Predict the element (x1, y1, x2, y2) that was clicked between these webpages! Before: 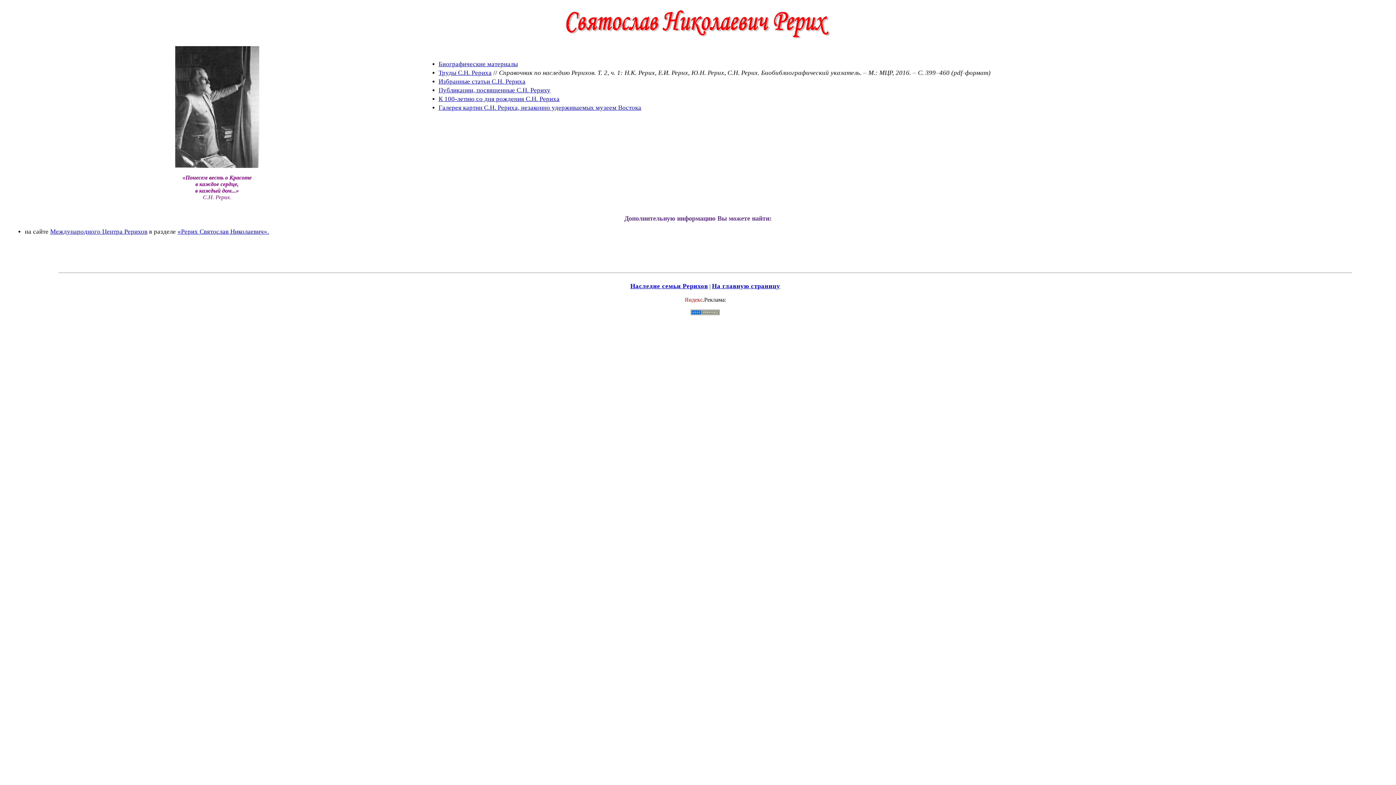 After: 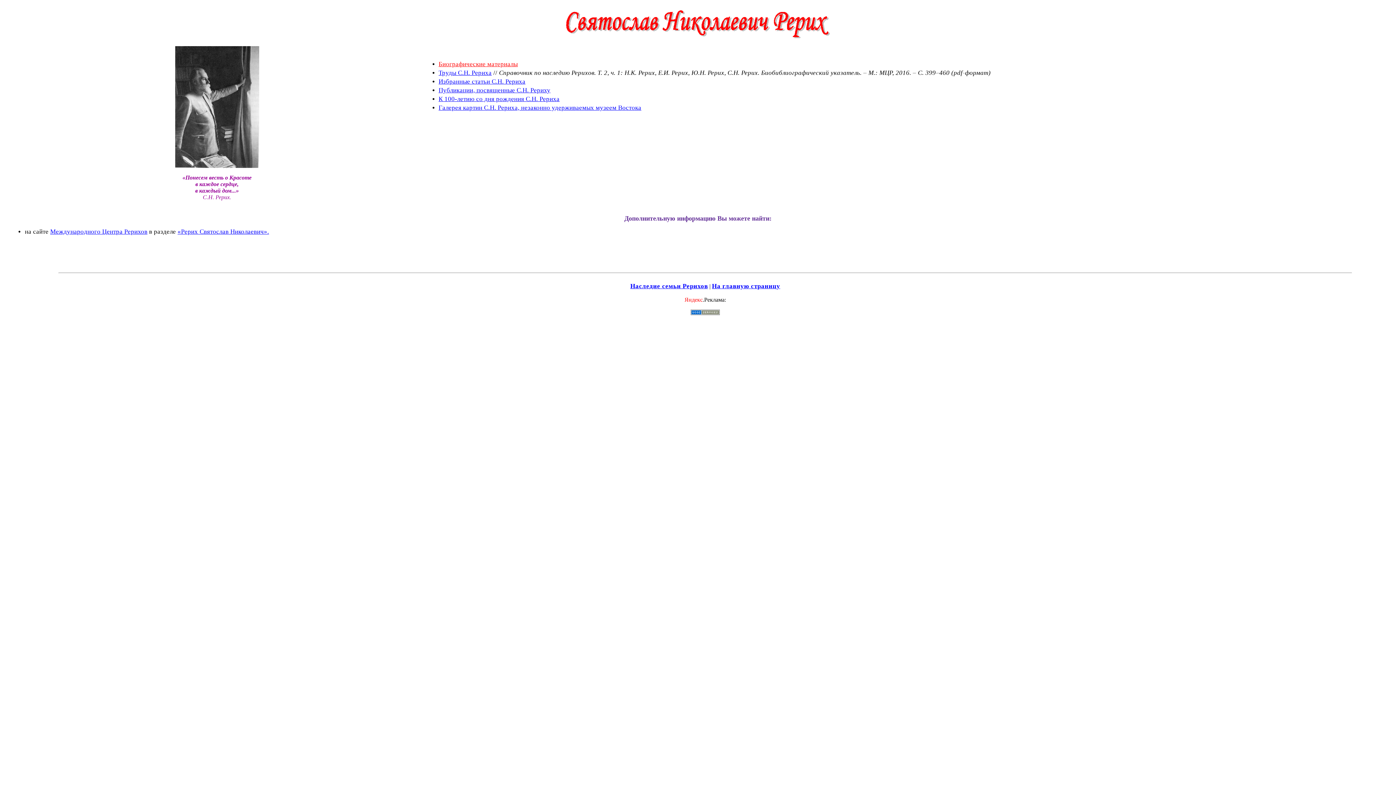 Action: bbox: (438, 60, 517, 67) label: Биографические материалы